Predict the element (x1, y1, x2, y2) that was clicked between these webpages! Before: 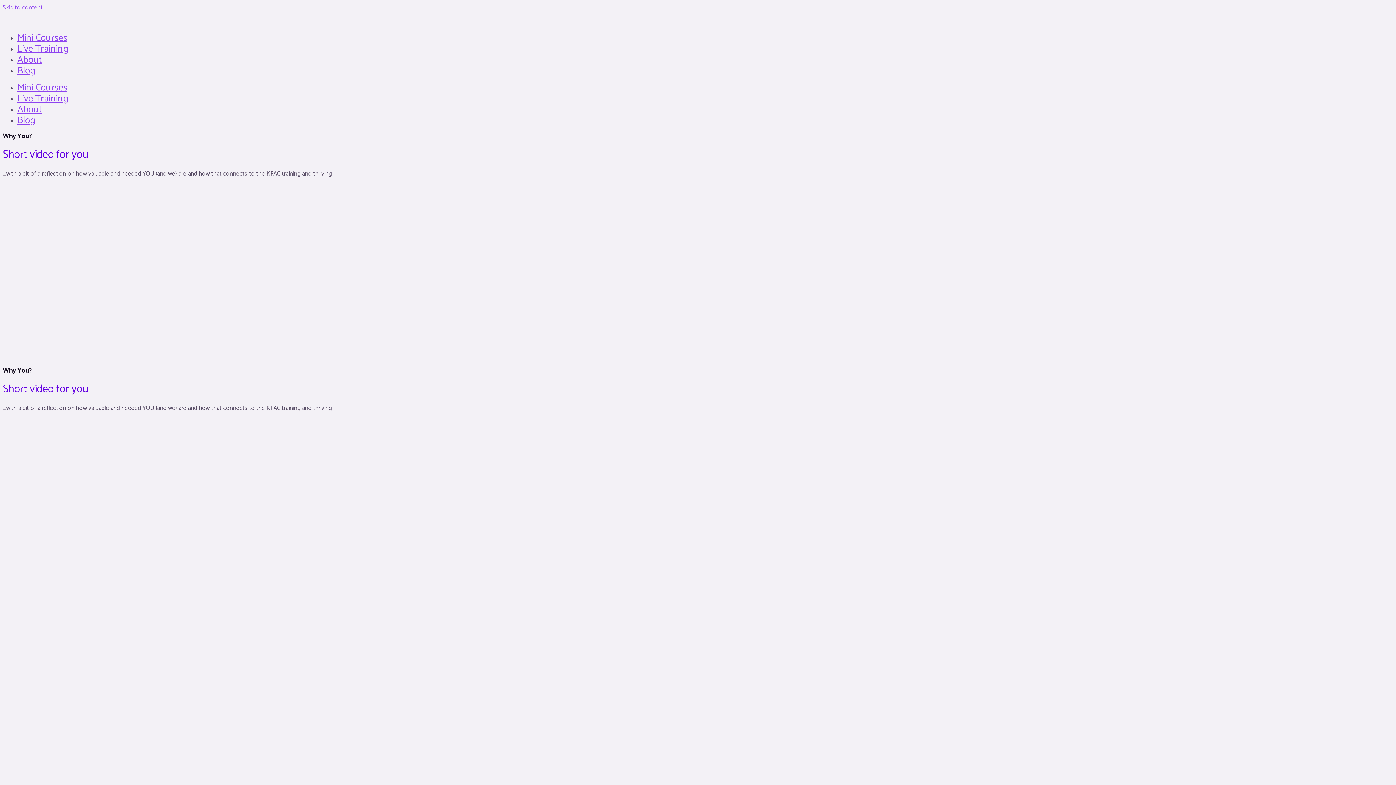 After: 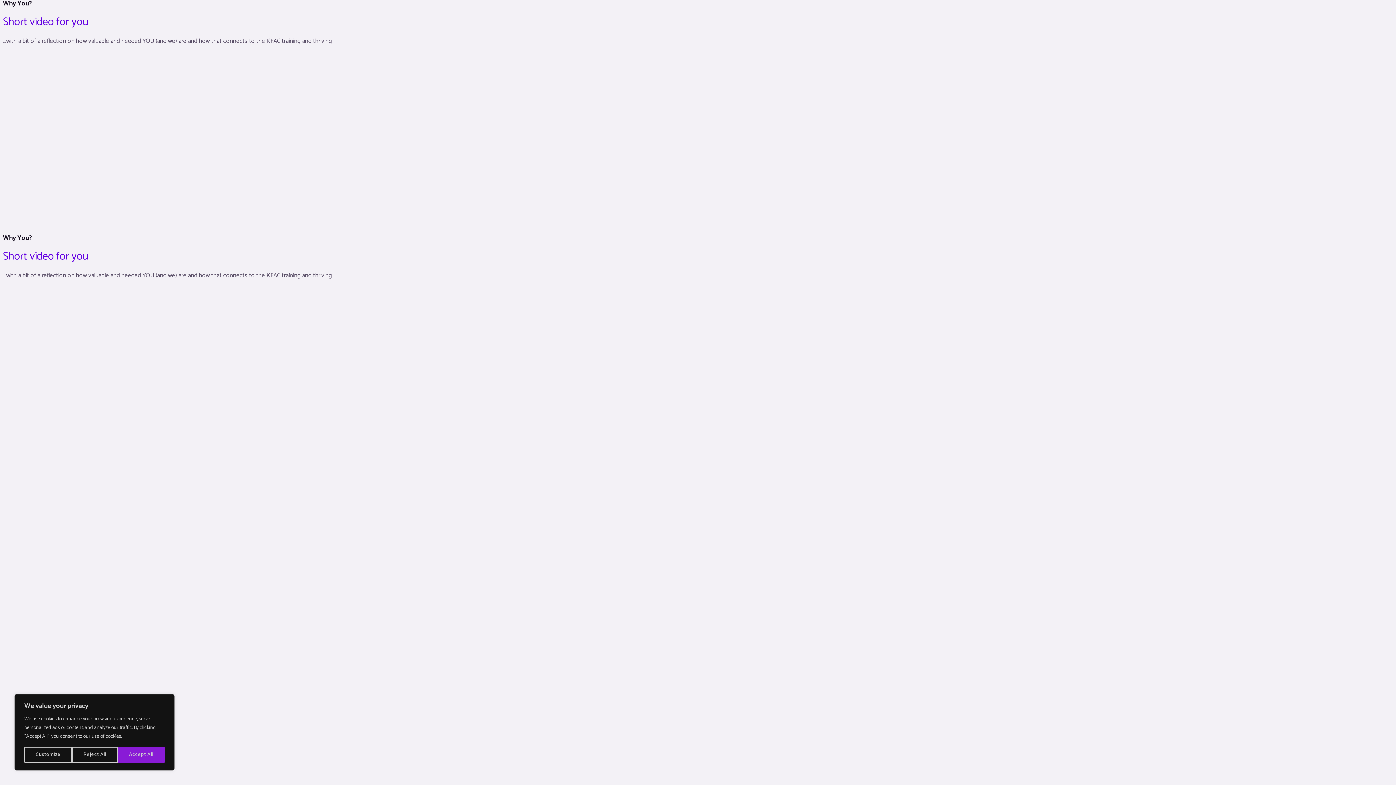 Action: label: Skip to content bbox: (2, 2, 42, 12)